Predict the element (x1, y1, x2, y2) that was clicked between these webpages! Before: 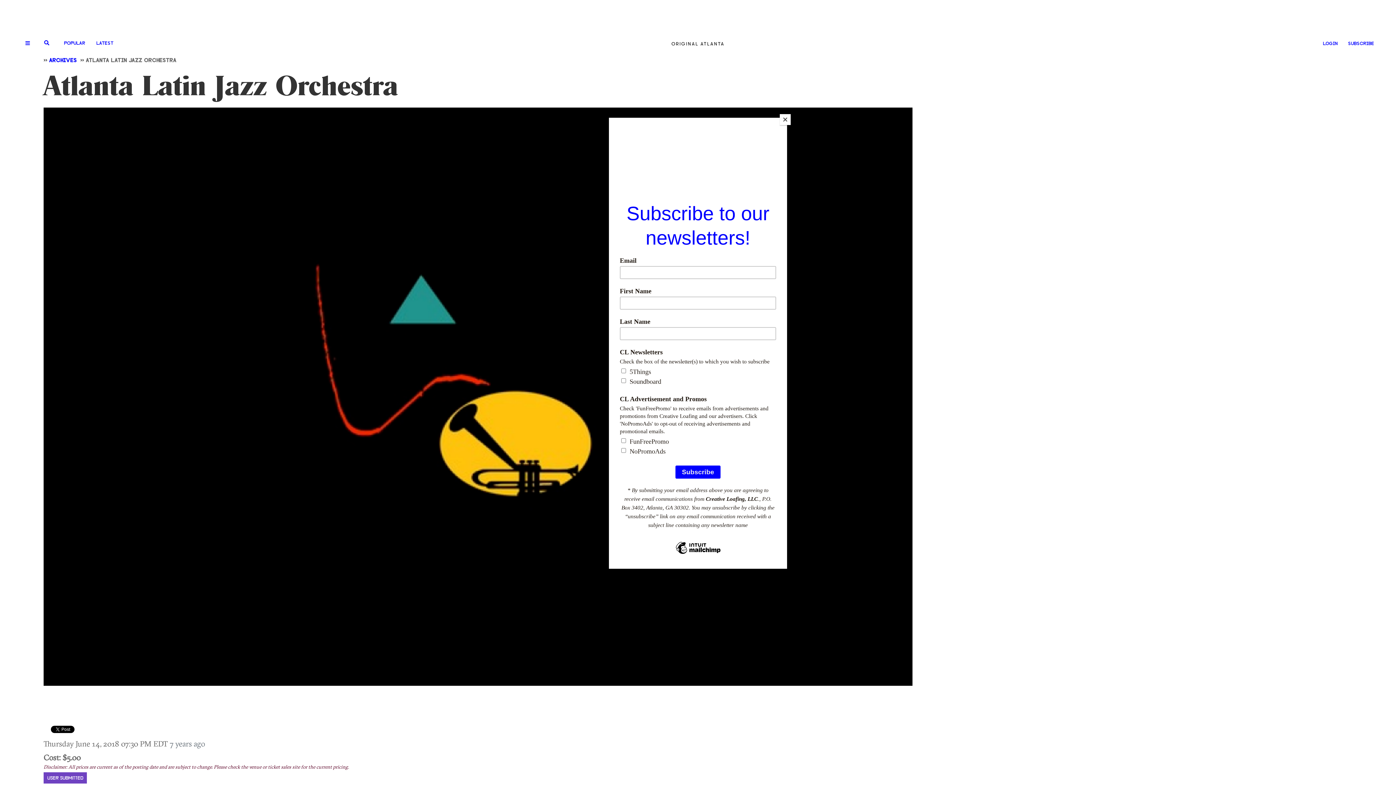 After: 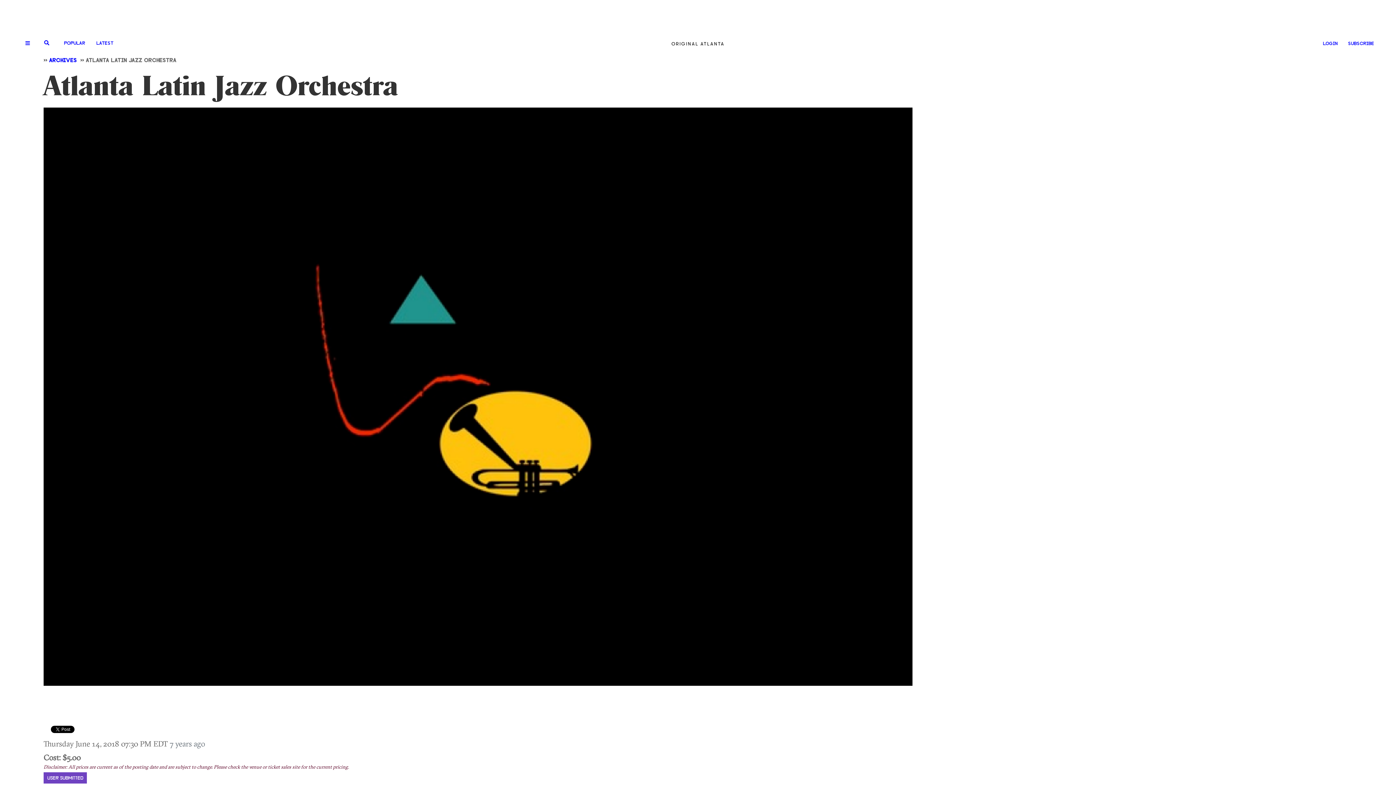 Action: bbox: (780, 114, 790, 125) label: Close